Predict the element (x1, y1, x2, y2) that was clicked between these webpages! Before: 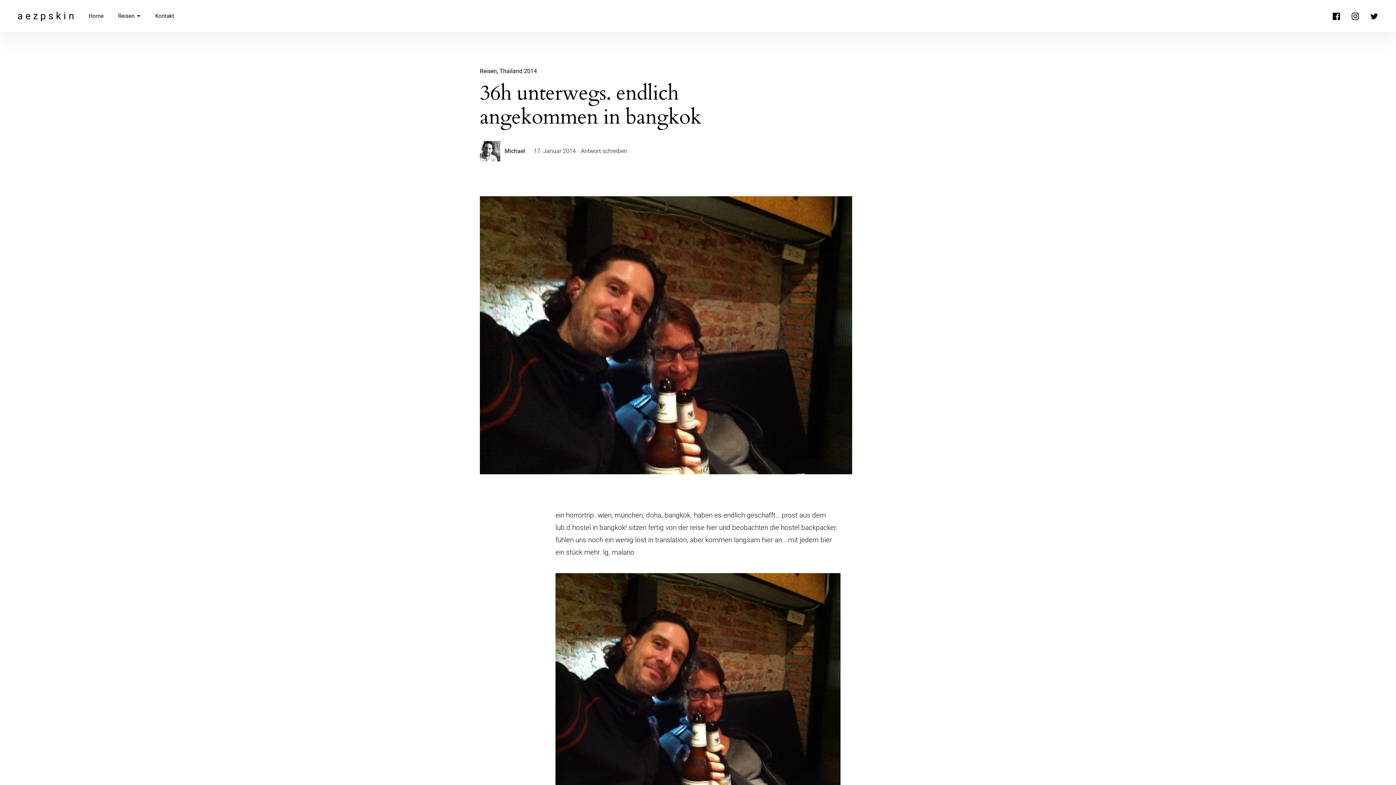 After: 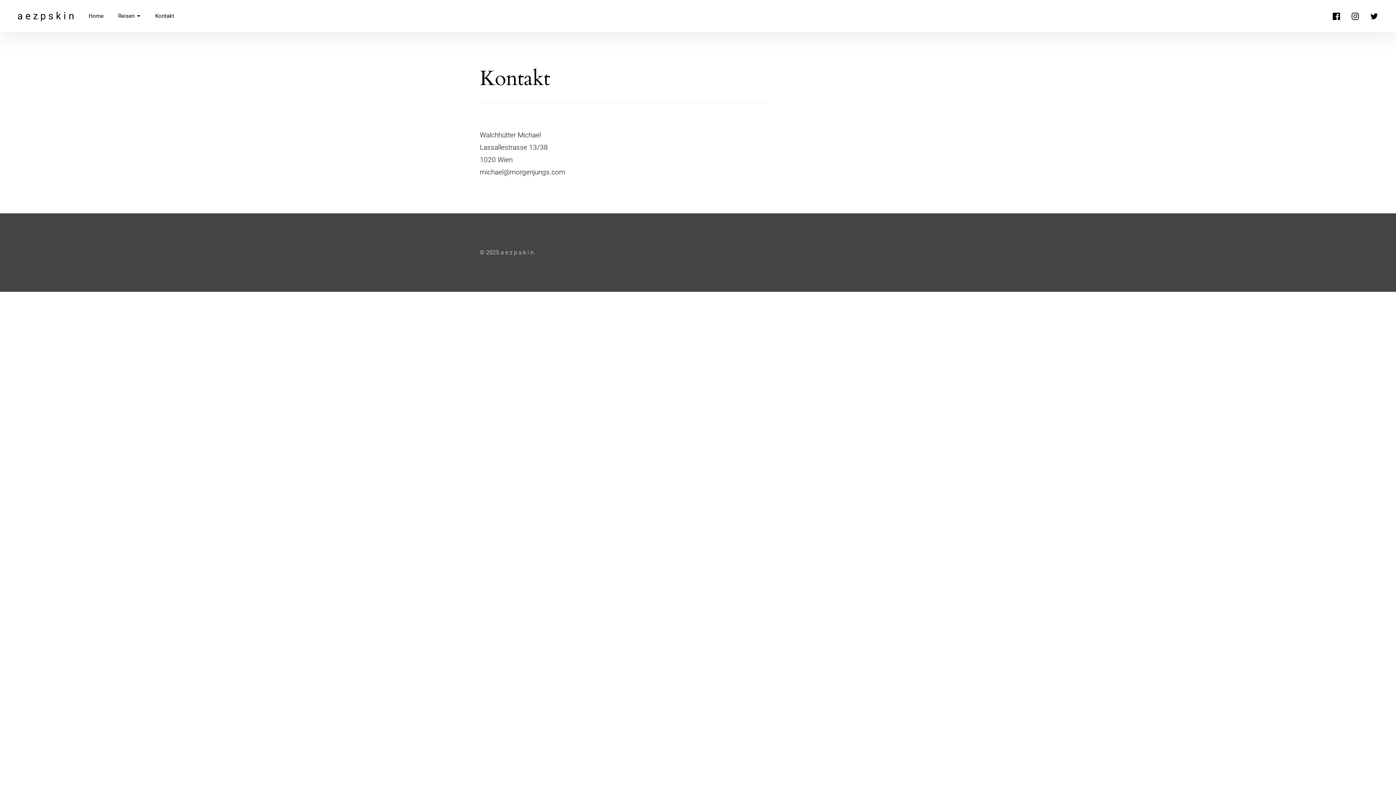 Action: bbox: (155, 0, 174, 32) label: Kontakt